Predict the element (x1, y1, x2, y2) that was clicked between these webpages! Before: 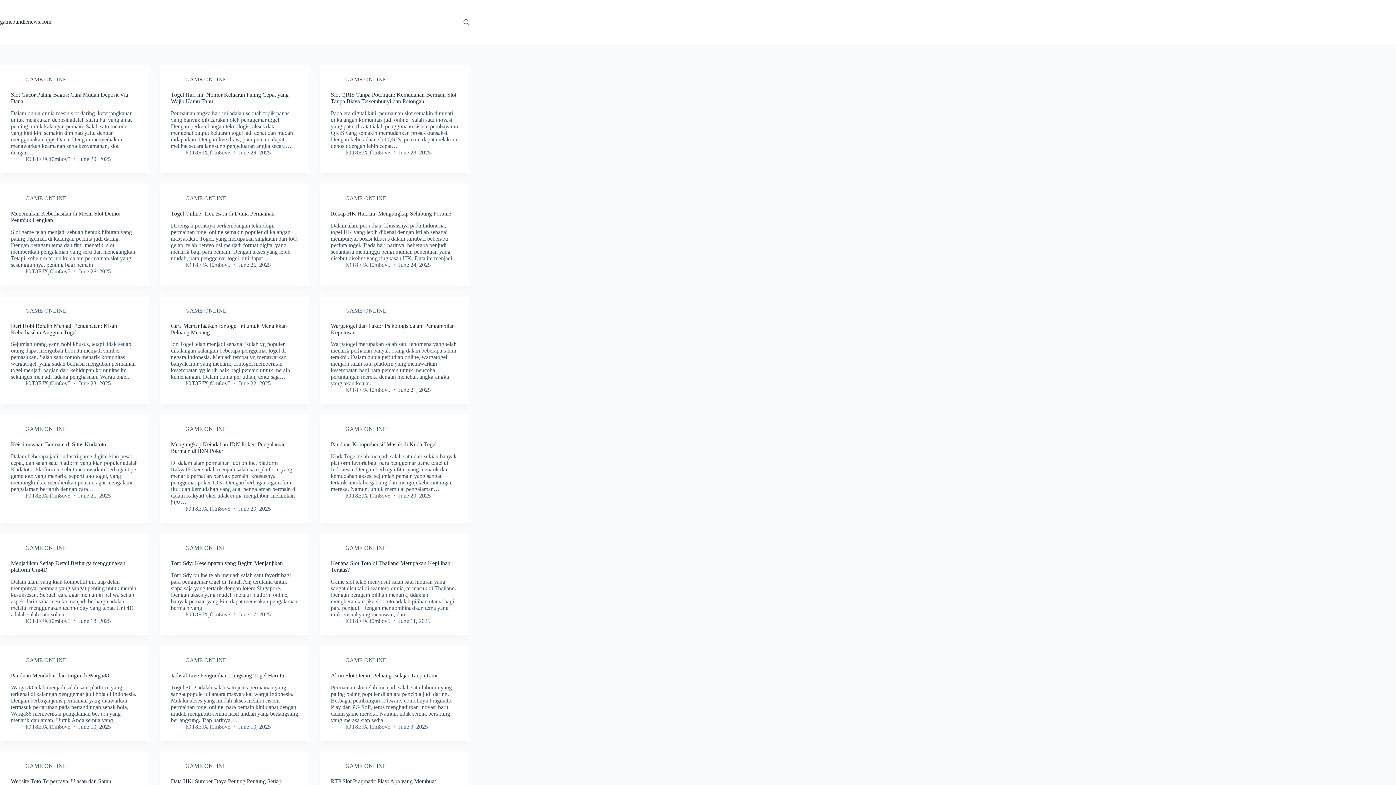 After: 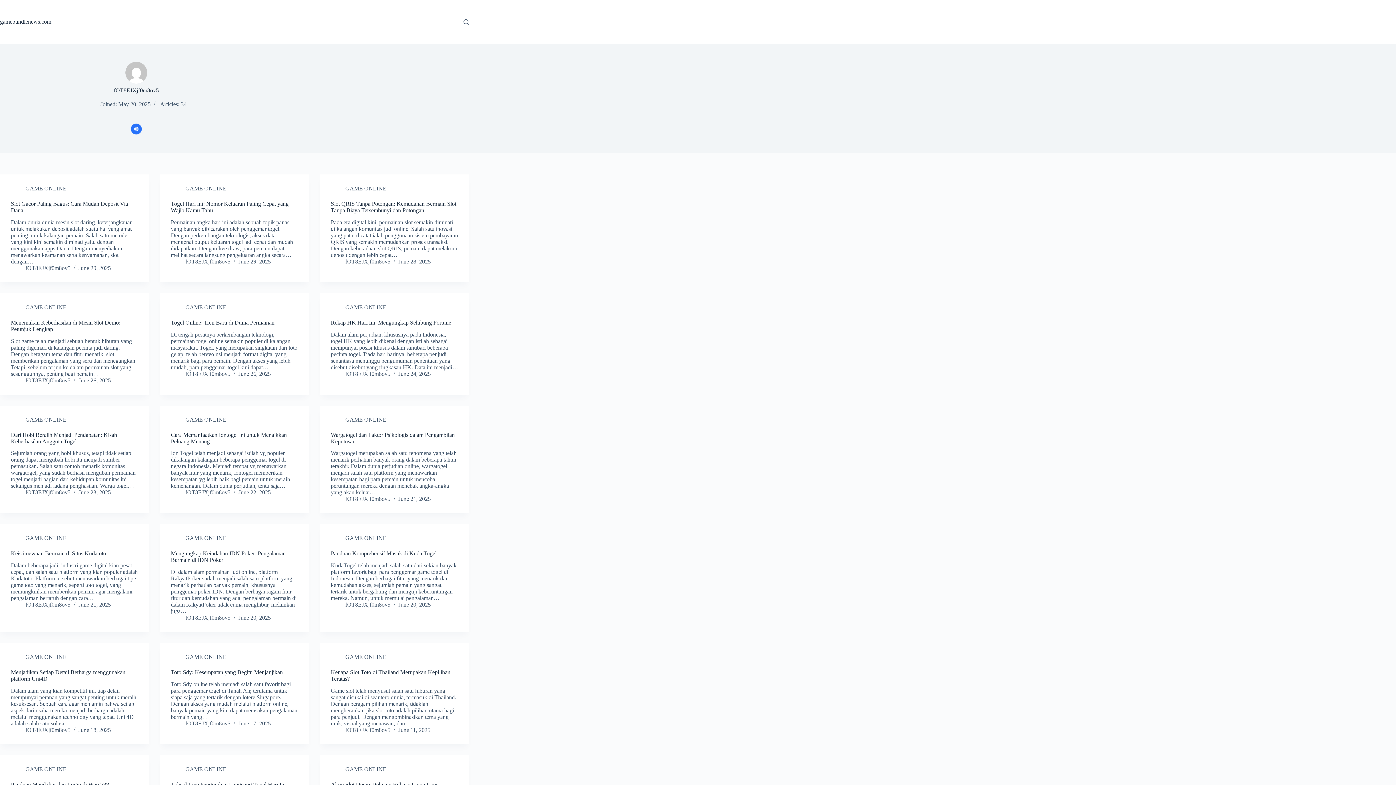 Action: bbox: (25, 492, 70, 498) label: fOT8EJXjf0m8ov5